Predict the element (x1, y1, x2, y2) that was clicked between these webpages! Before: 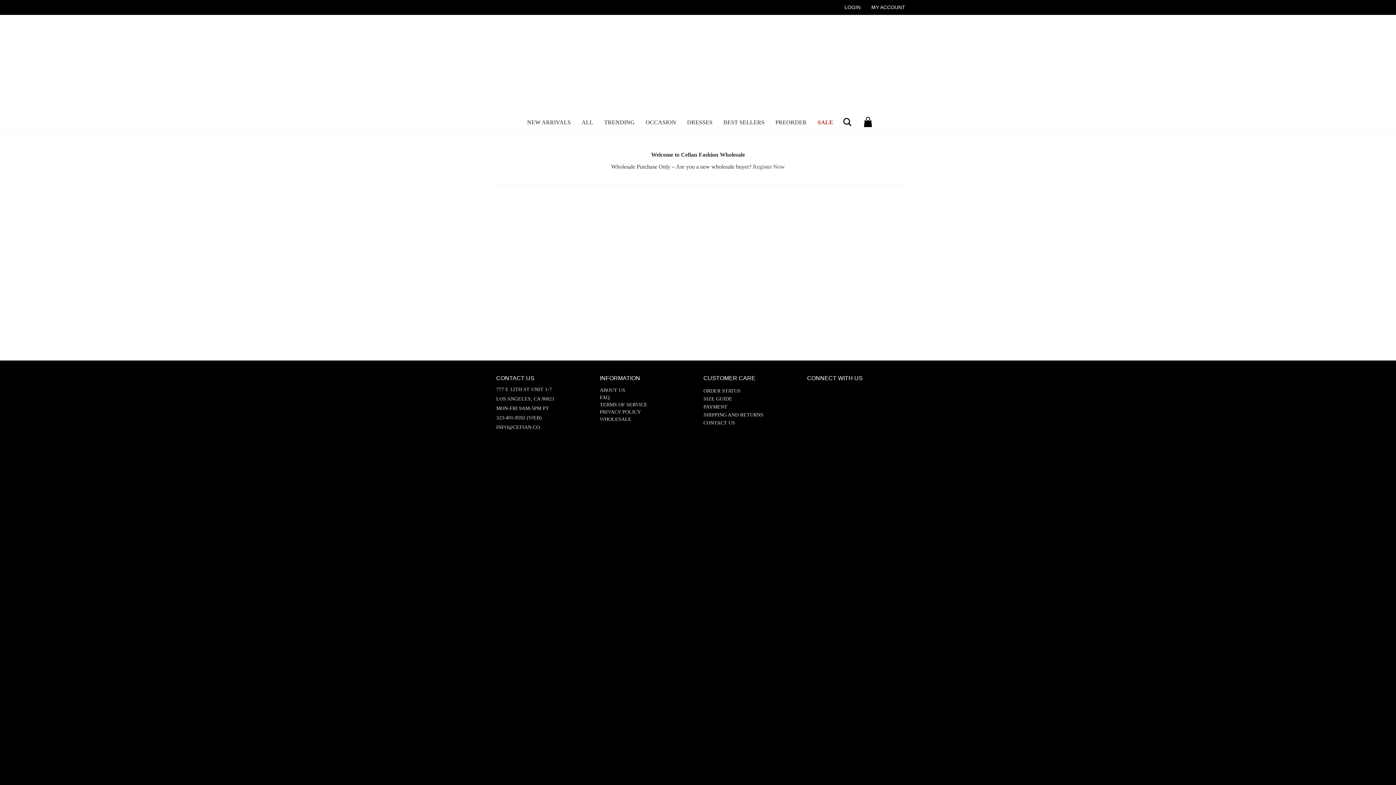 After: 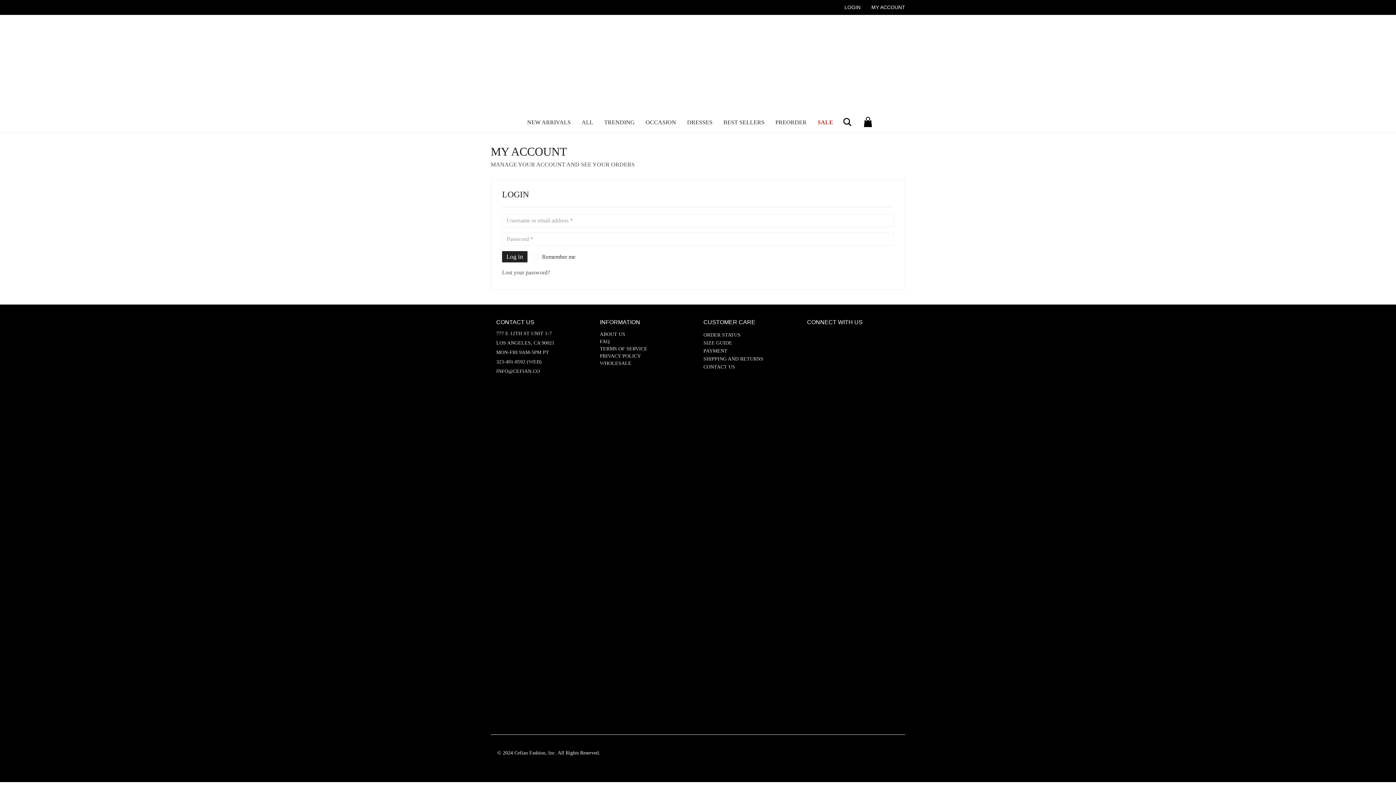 Action: label: MY ACCOUNT bbox: (871, 4, 905, 10)